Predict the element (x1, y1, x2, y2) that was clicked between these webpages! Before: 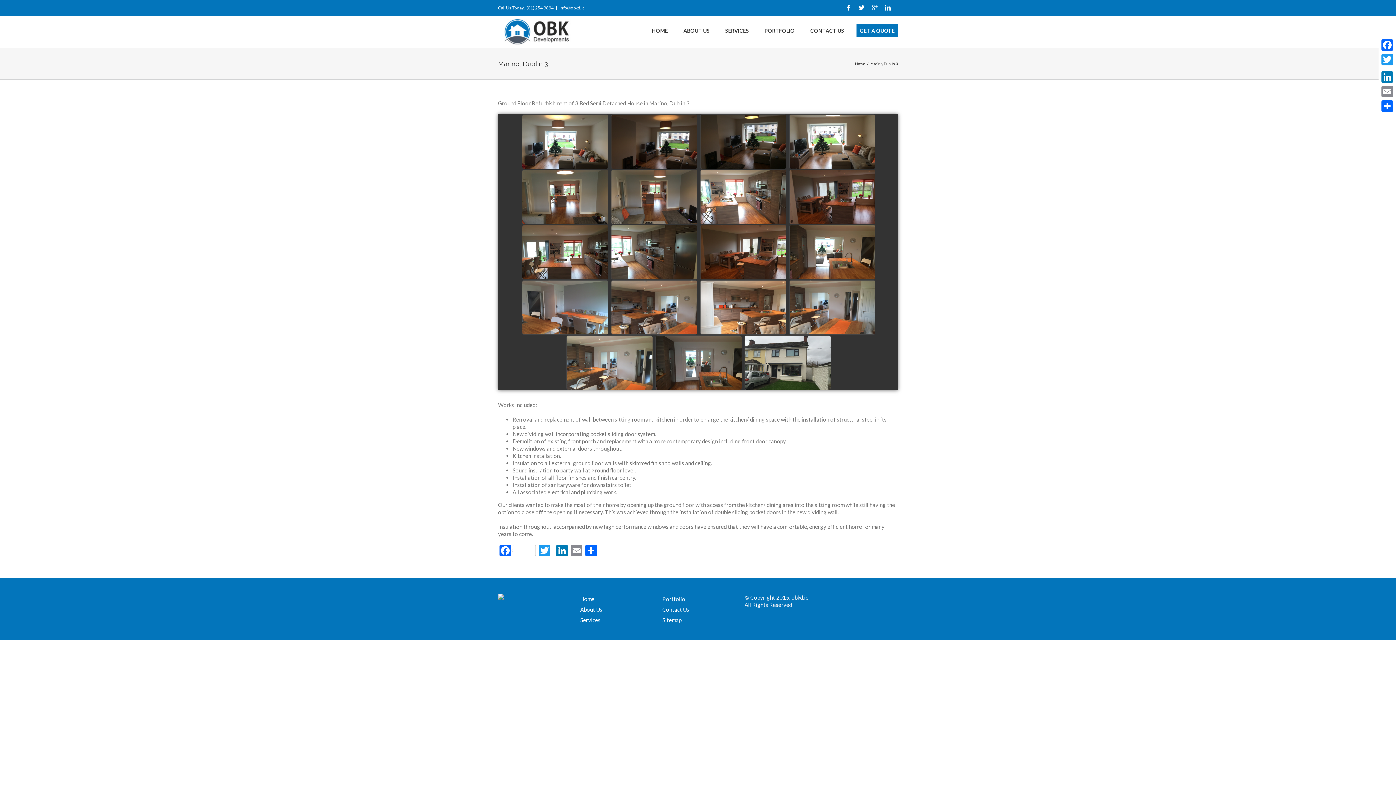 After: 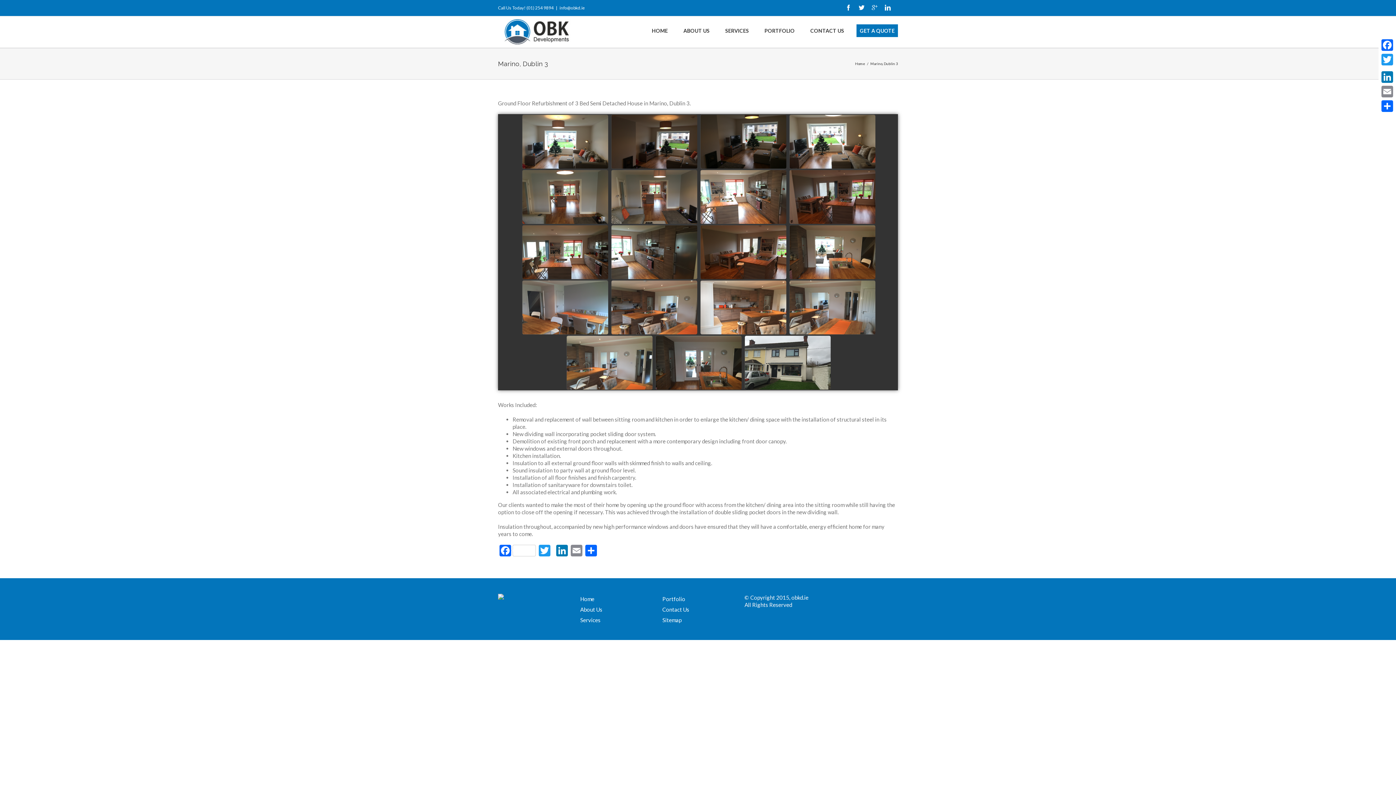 Action: bbox: (580, 594, 651, 604) label: Home